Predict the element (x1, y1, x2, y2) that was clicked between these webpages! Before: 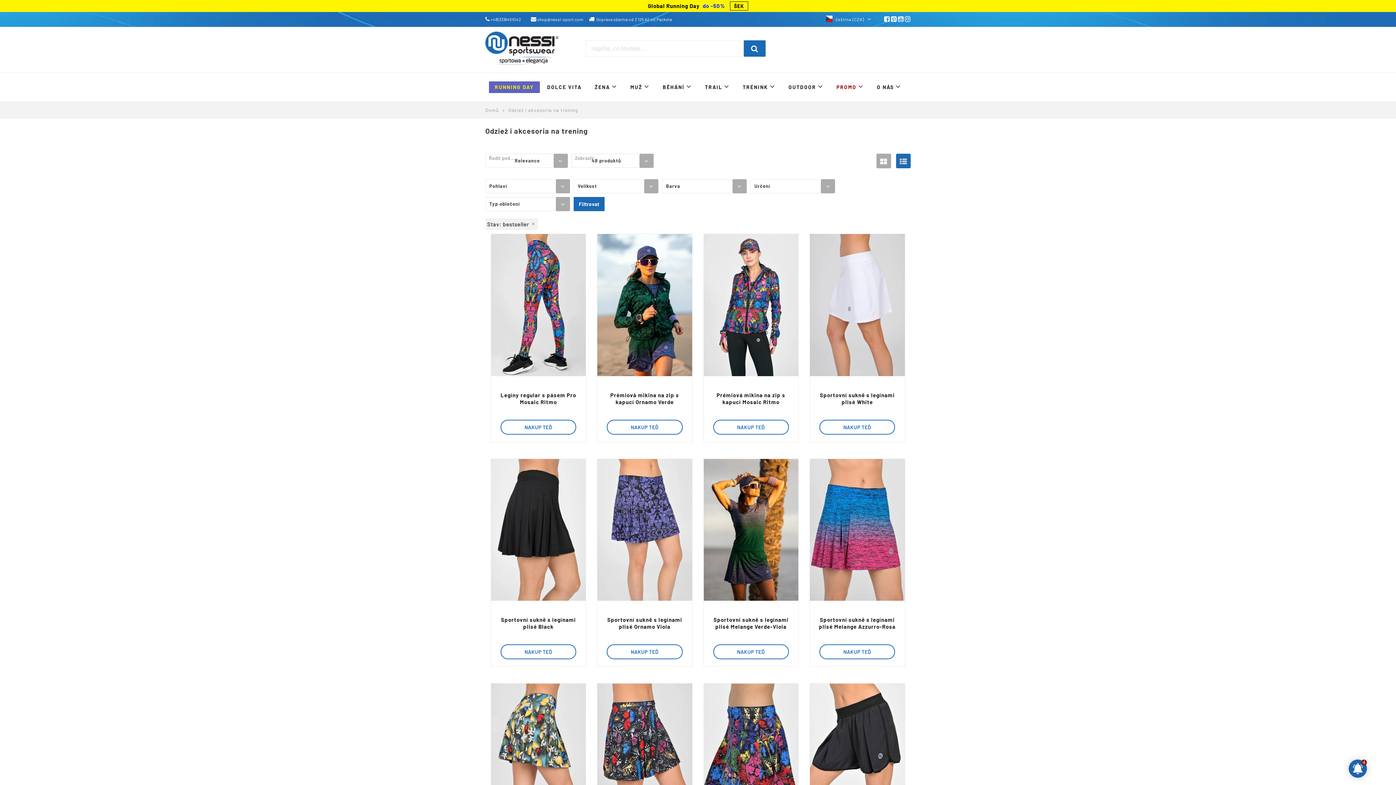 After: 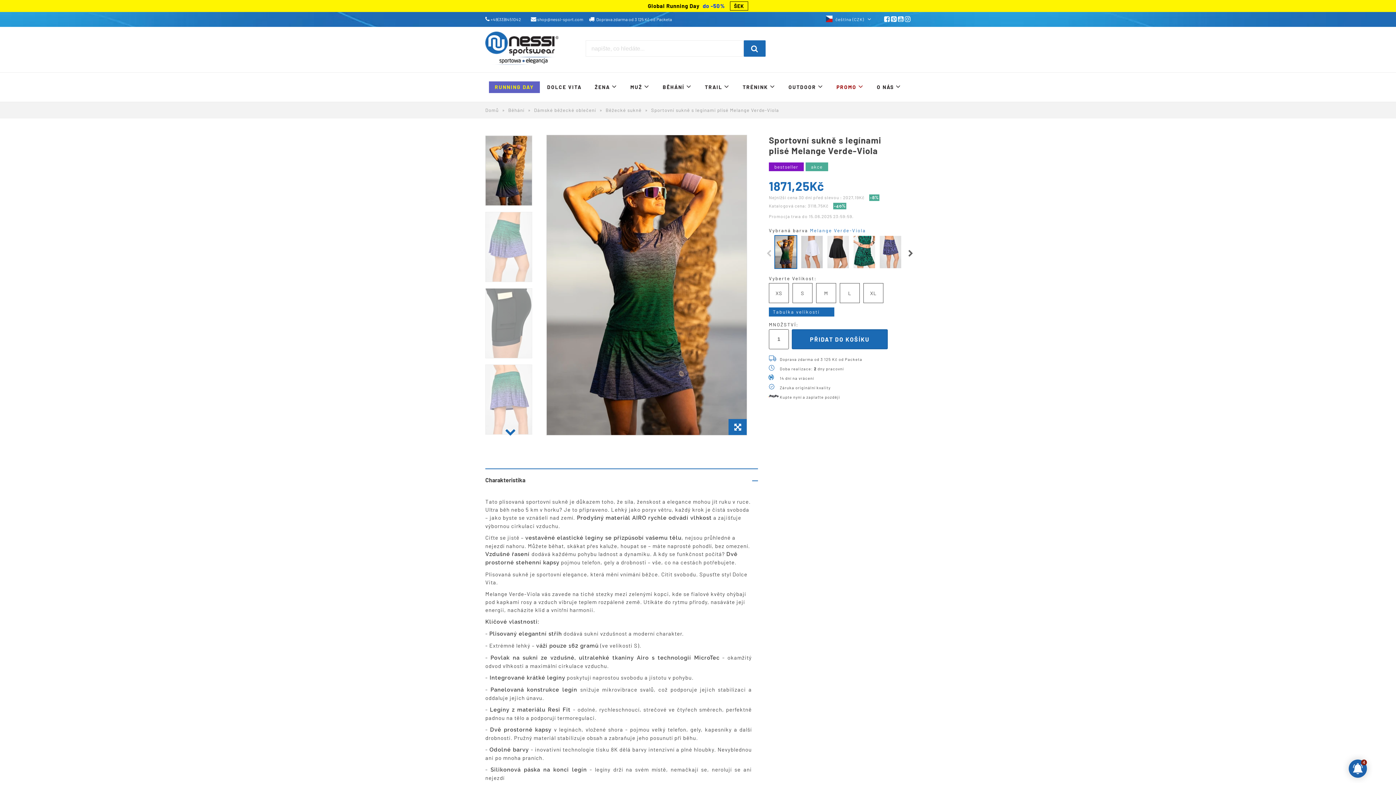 Action: bbox: (703, 459, 798, 601)